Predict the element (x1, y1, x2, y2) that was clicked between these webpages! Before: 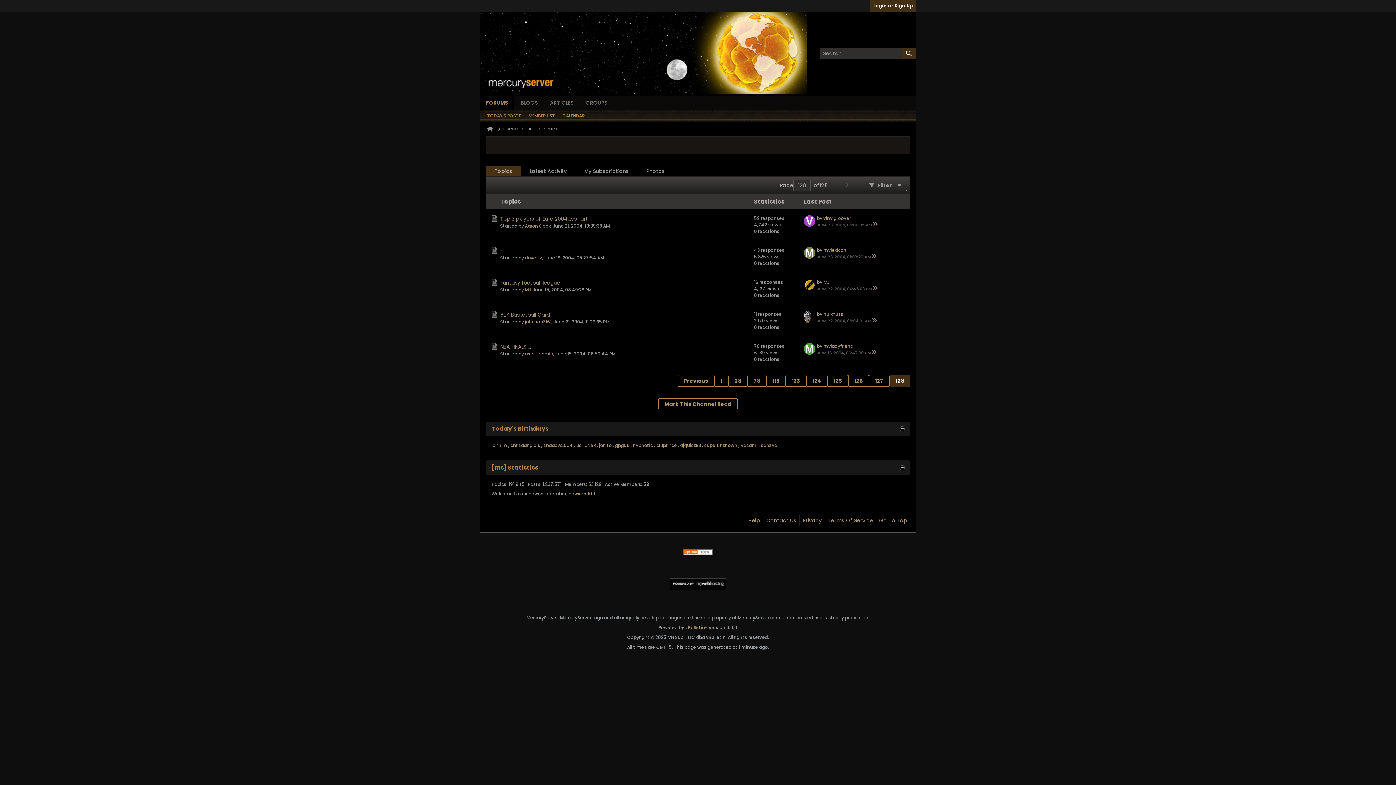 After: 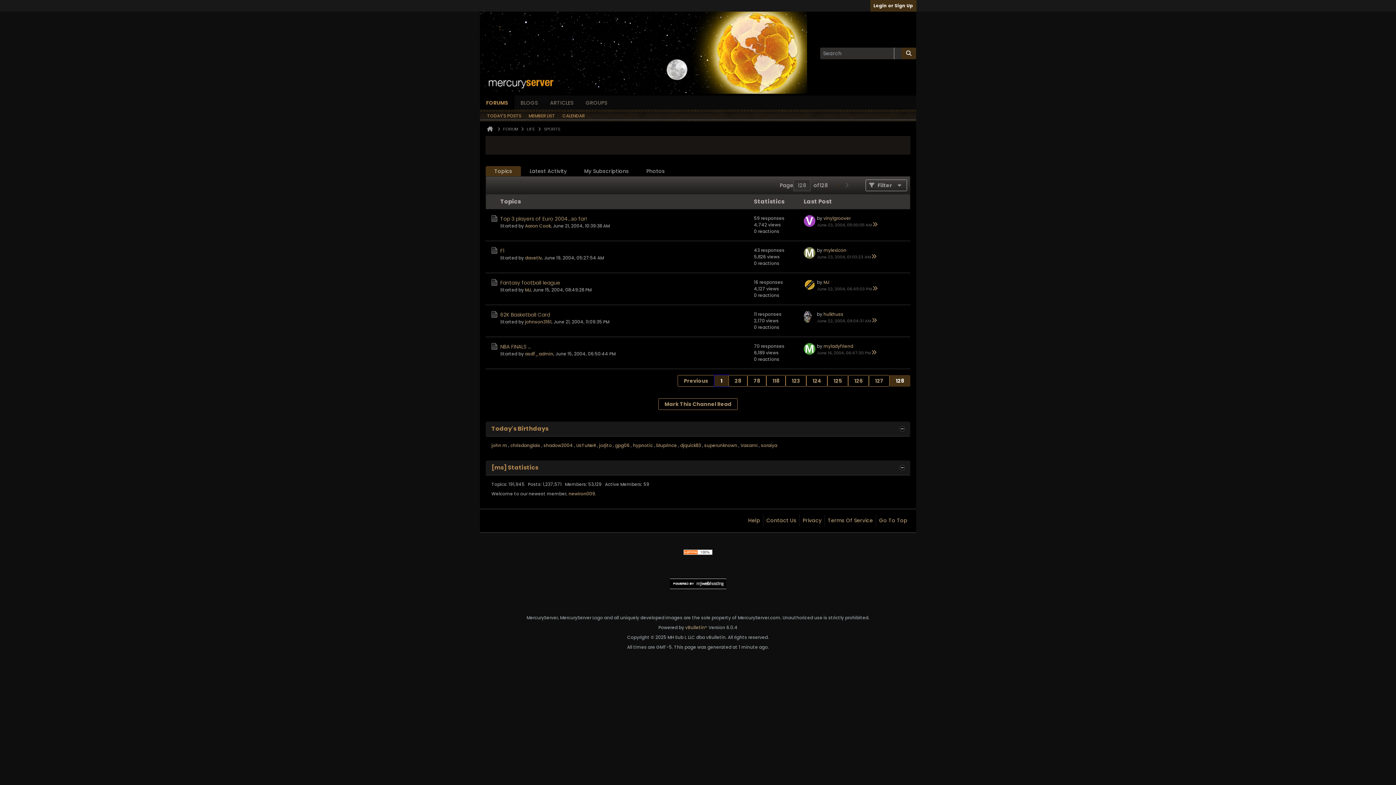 Action: label: 1 bbox: (714, 375, 728, 386)